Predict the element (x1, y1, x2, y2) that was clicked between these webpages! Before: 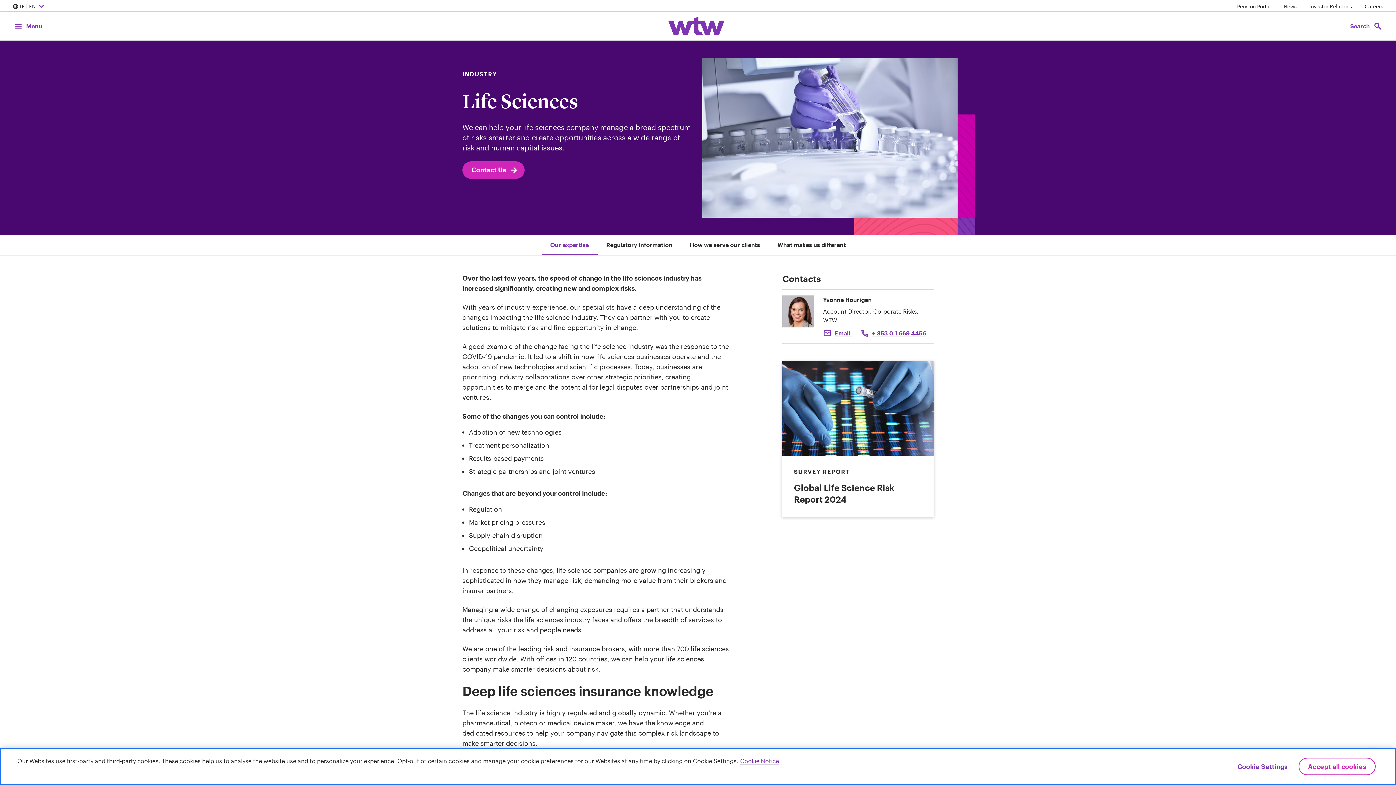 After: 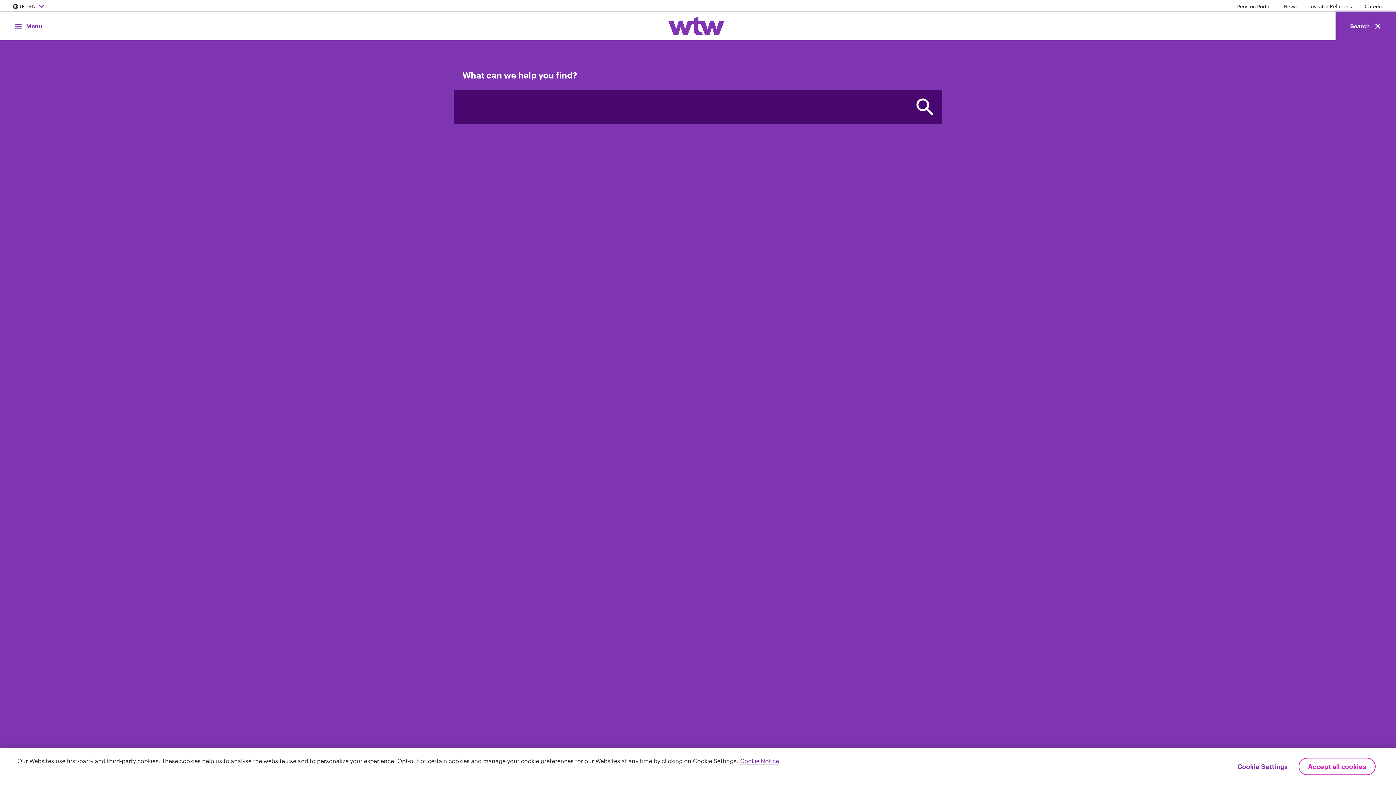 Action: bbox: (1336, 11, 1396, 40) label: Open search, click to open/close search interface